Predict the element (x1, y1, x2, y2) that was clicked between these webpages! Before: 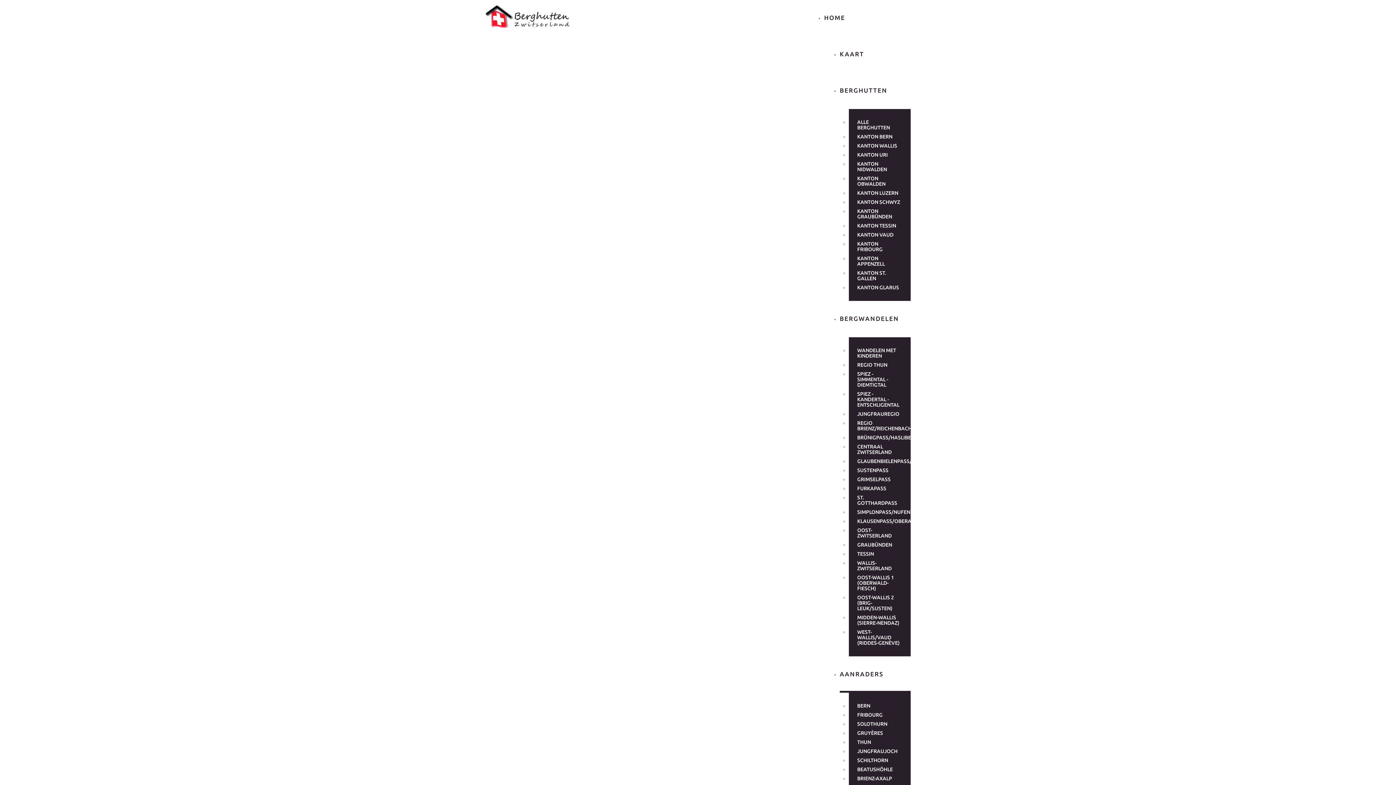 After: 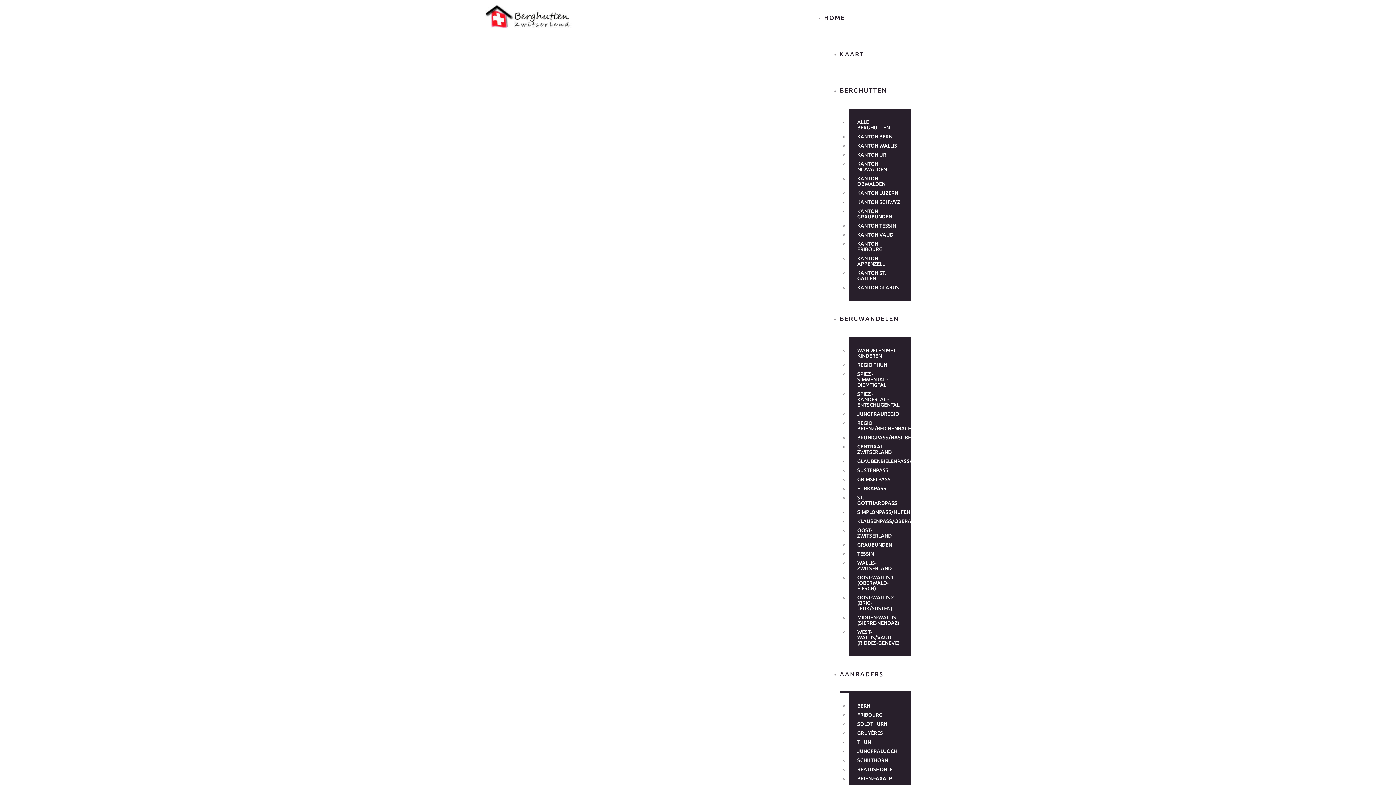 Action: bbox: (849, 756, 910, 765) label: SCHILTHORN